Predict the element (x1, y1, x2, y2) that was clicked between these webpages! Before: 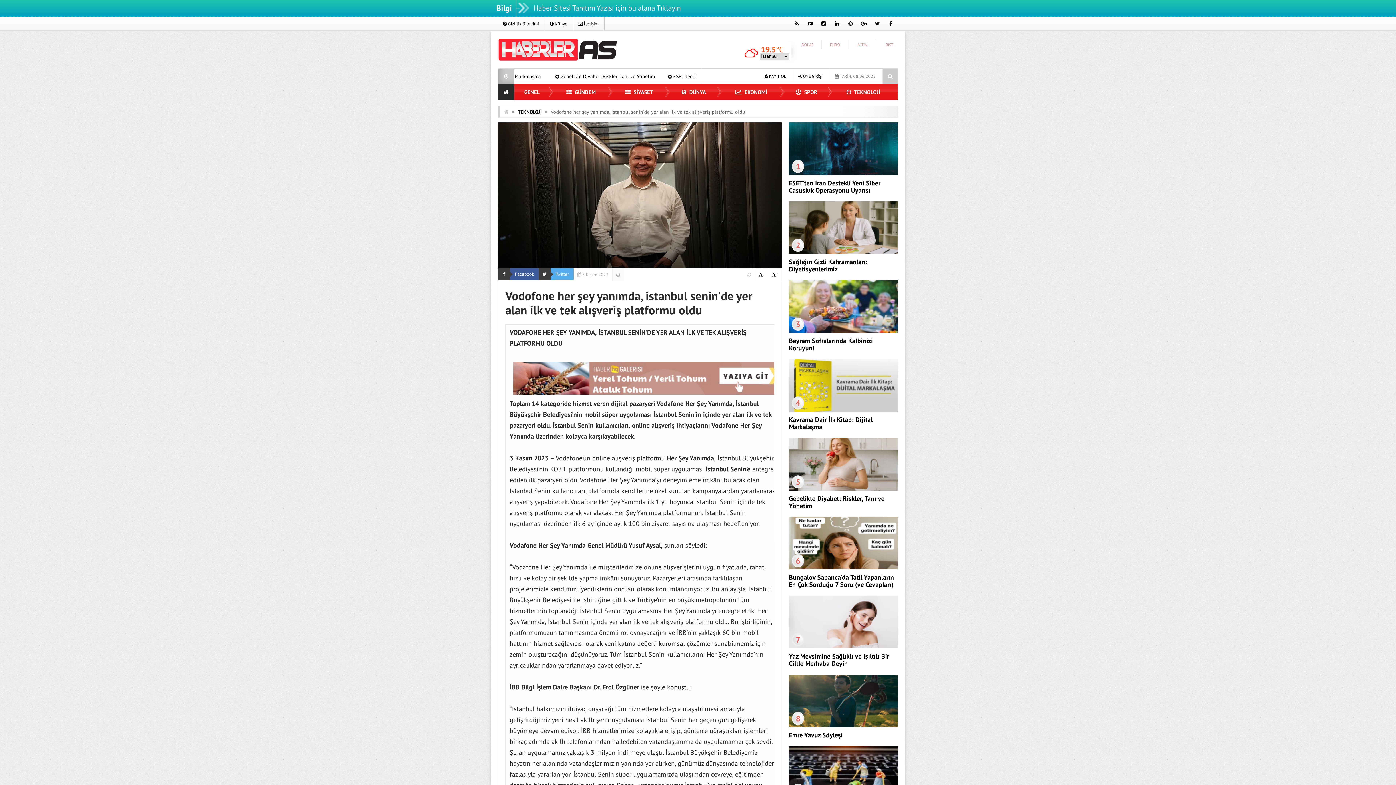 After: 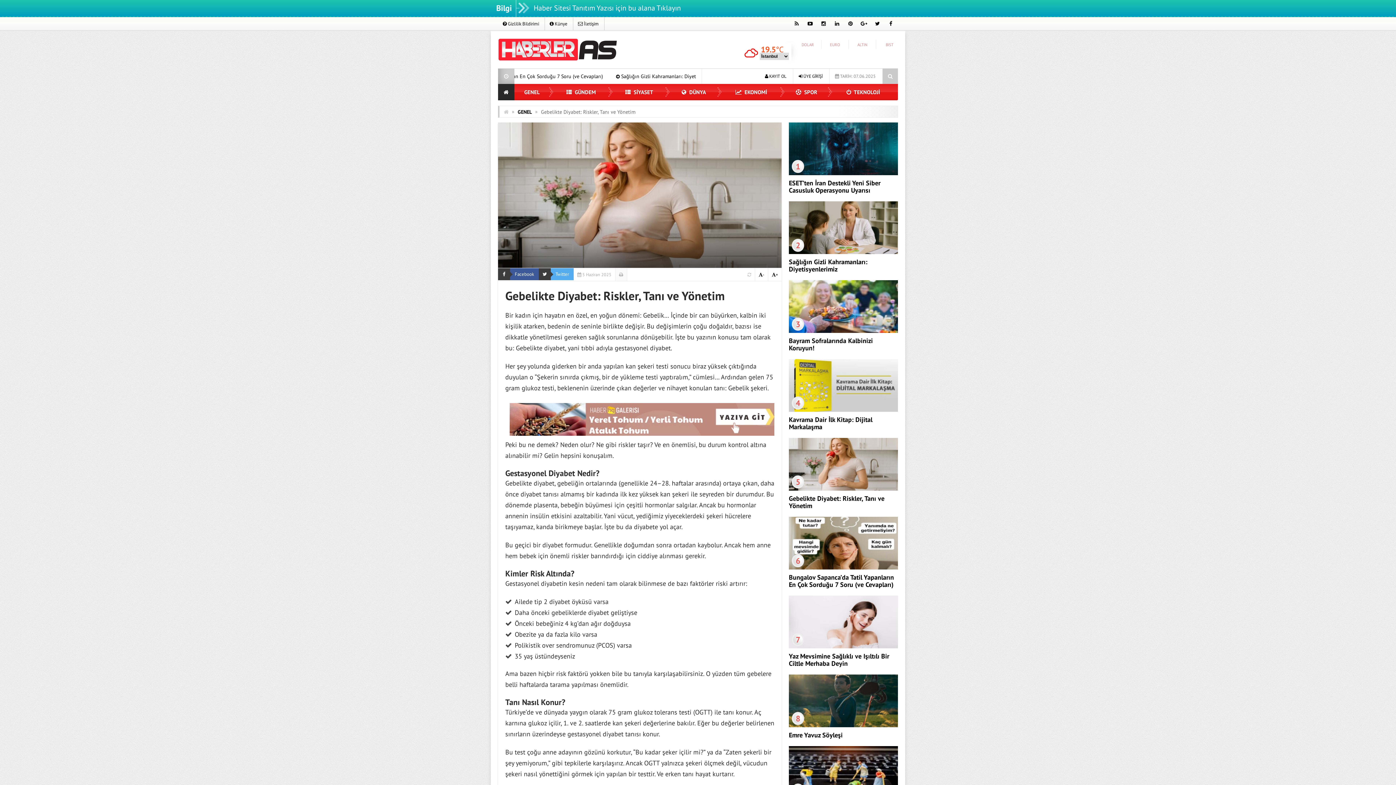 Action: bbox: (789, 494, 884, 510) label: Gebelikte Diyabet: Riskler, Tanı ve Yönetim